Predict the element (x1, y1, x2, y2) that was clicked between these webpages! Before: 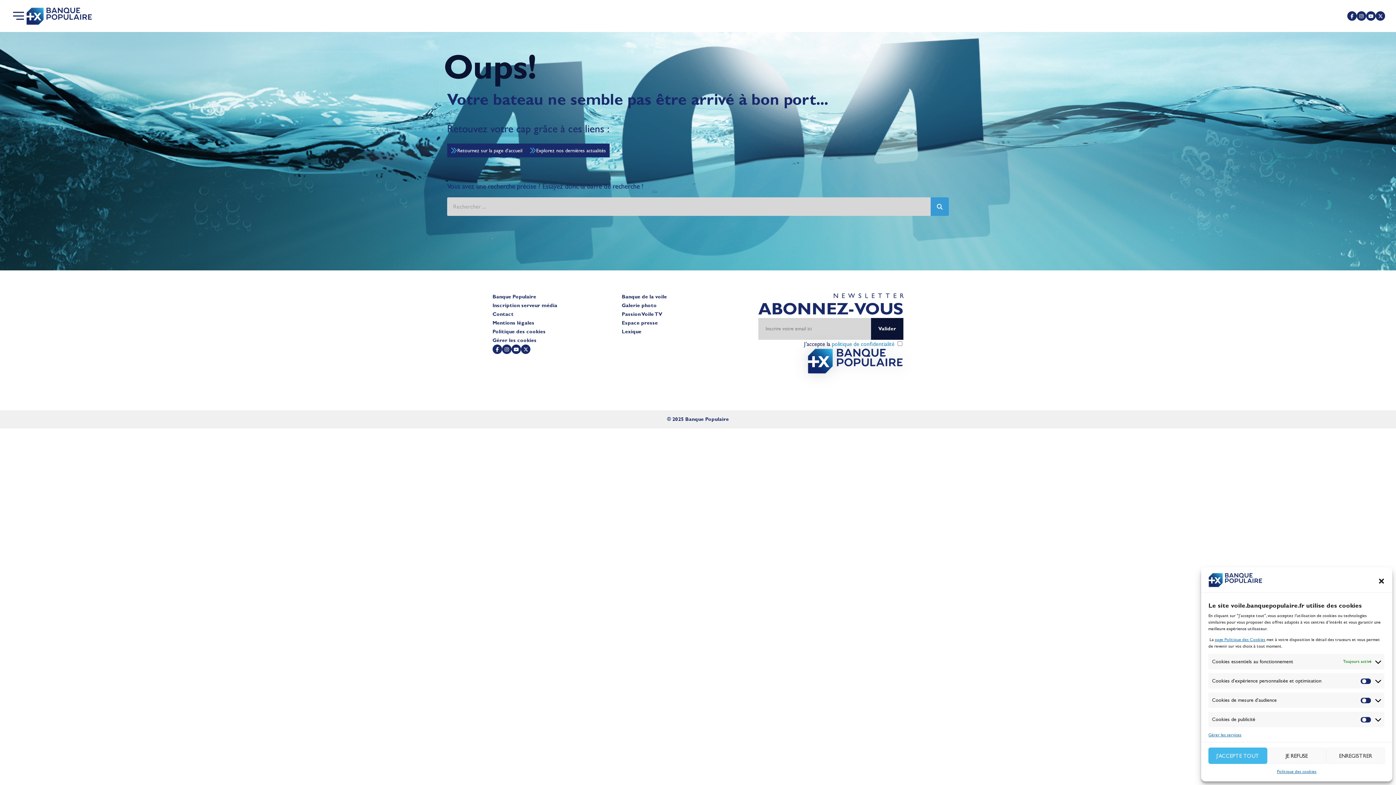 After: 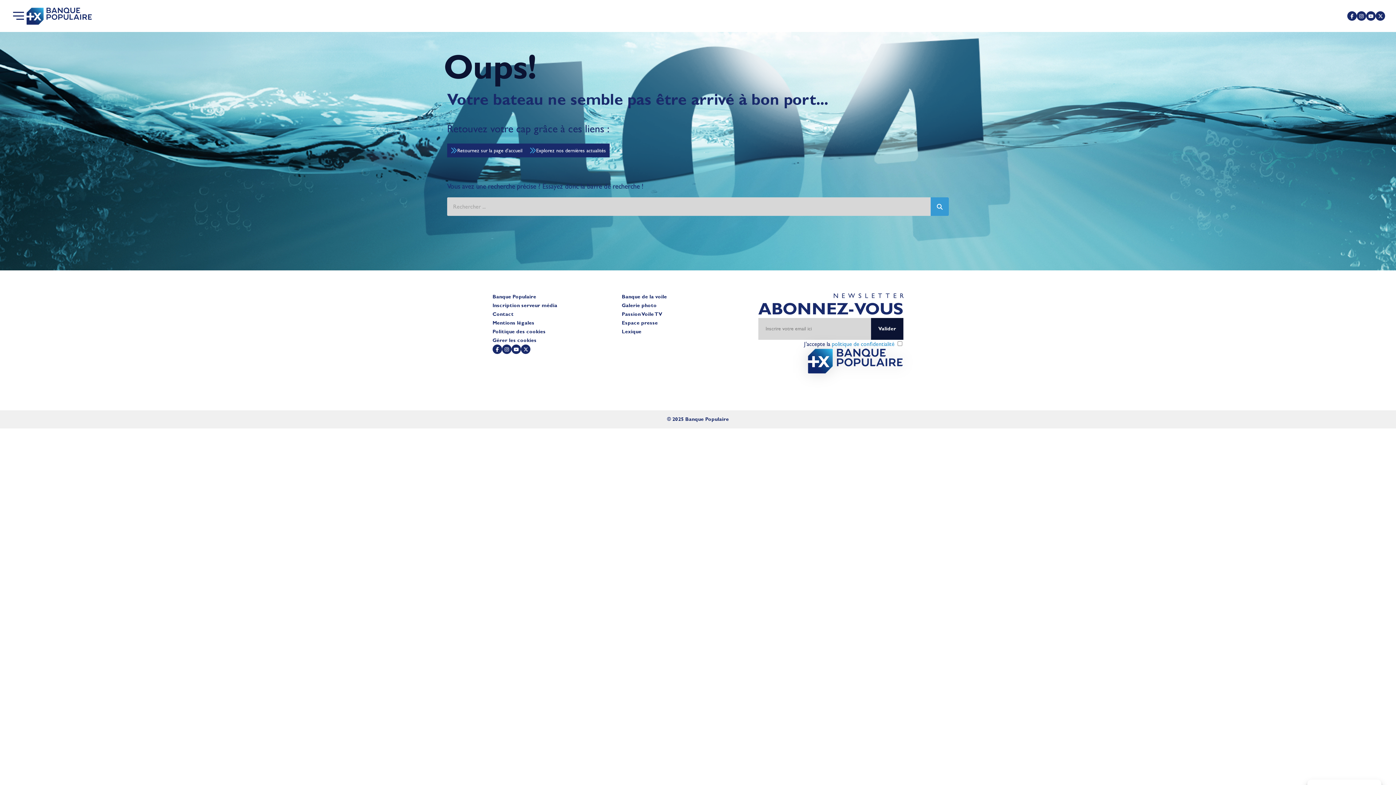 Action: label: J'ACCEPTE TOUT bbox: (1208, 748, 1267, 764)